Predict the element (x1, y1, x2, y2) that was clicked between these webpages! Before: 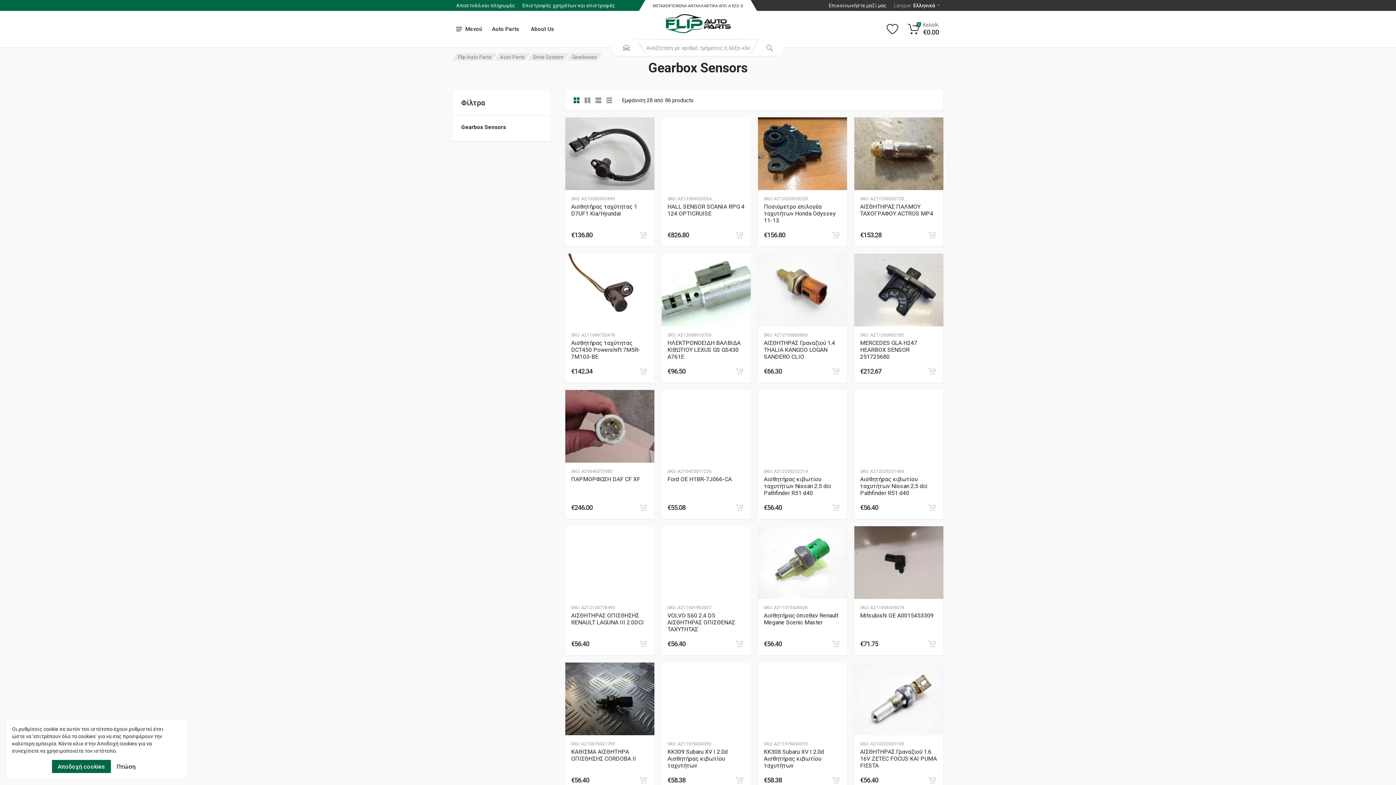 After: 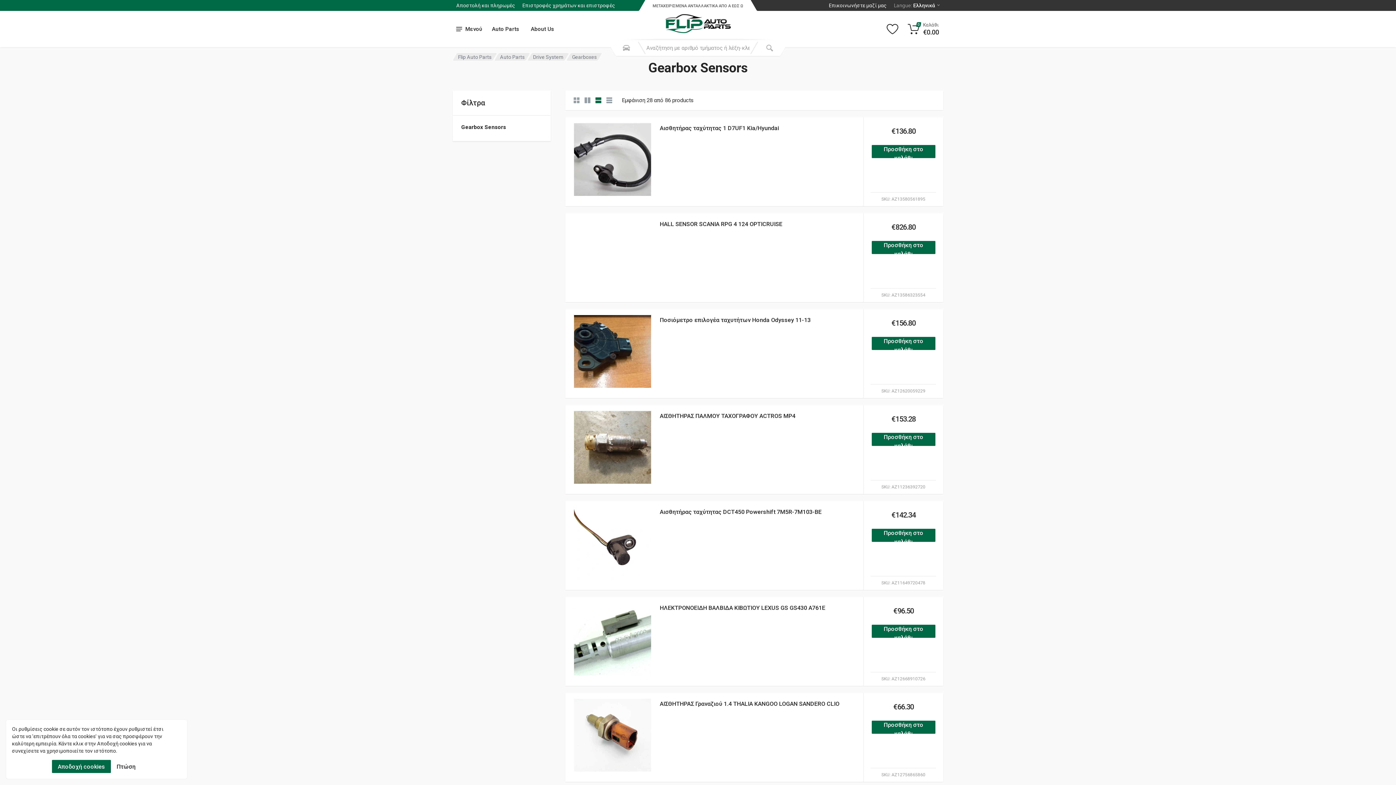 Action: bbox: (593, 94, 604, 105) label: category feature